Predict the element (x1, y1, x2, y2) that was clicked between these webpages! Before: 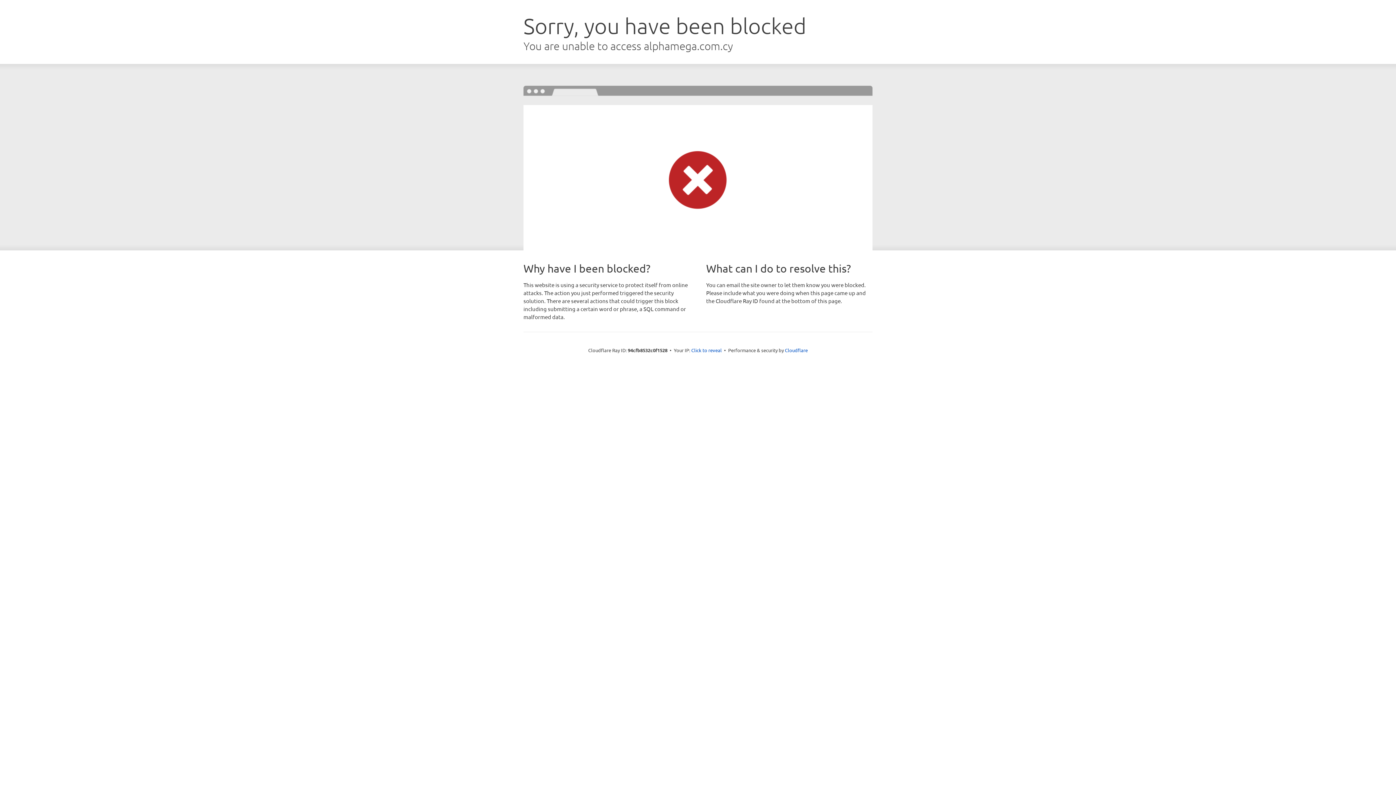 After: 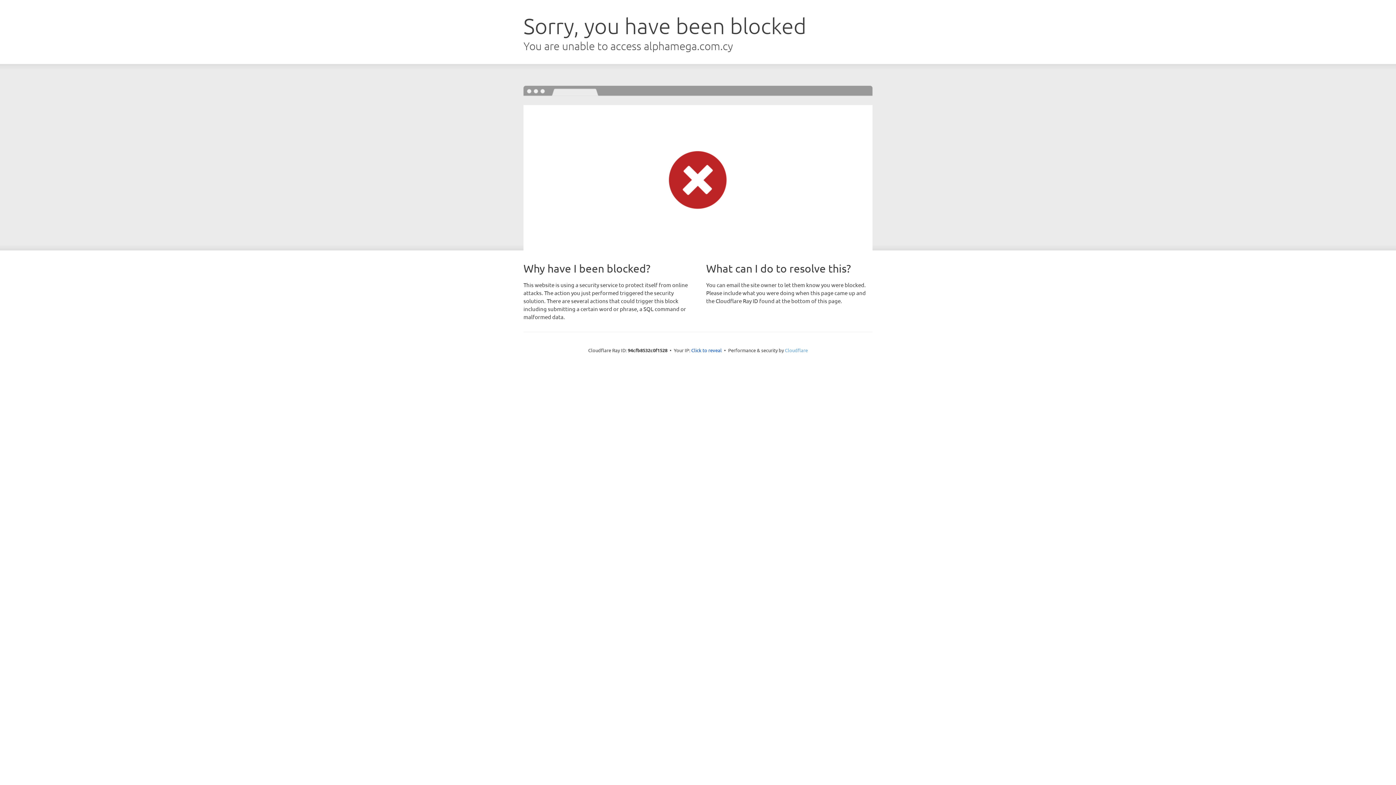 Action: label: Cloudflare bbox: (785, 347, 808, 353)